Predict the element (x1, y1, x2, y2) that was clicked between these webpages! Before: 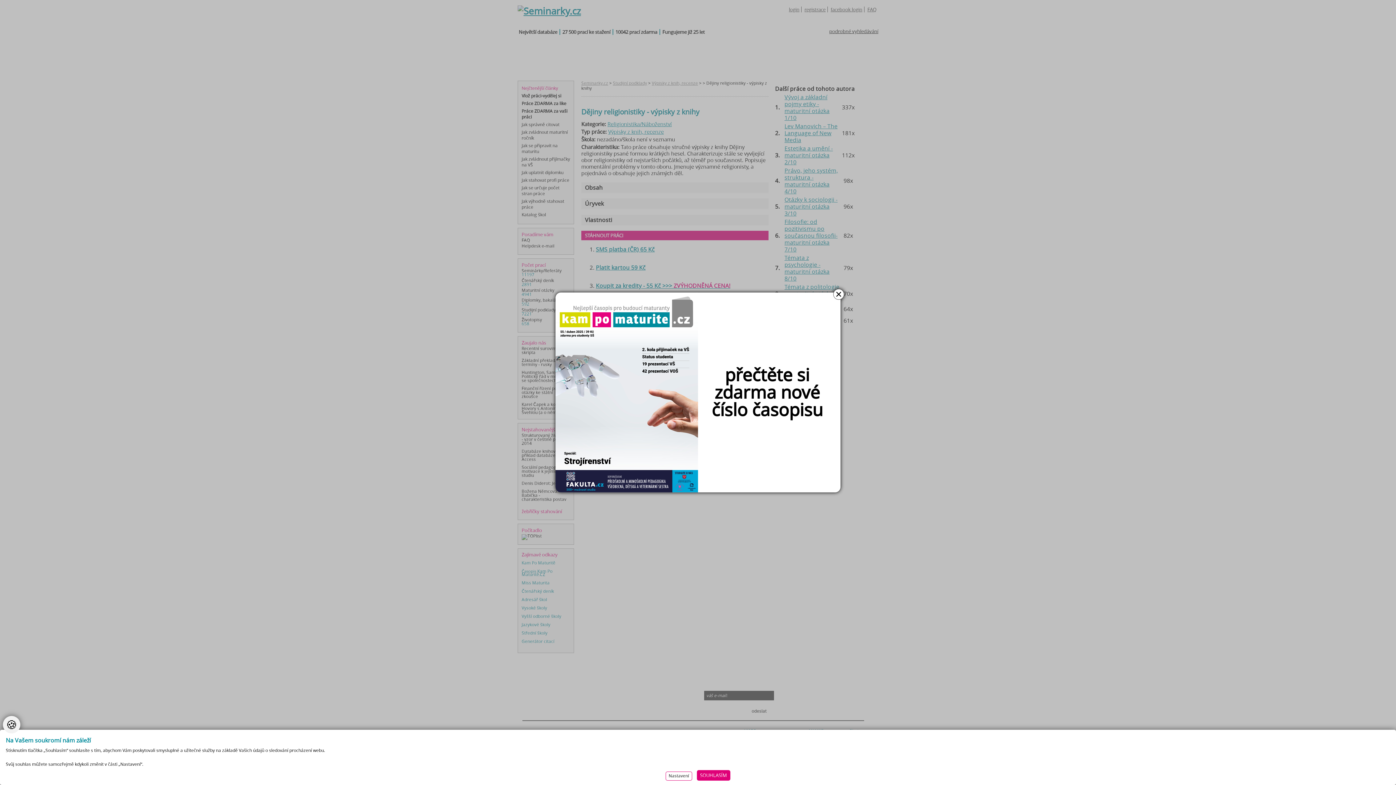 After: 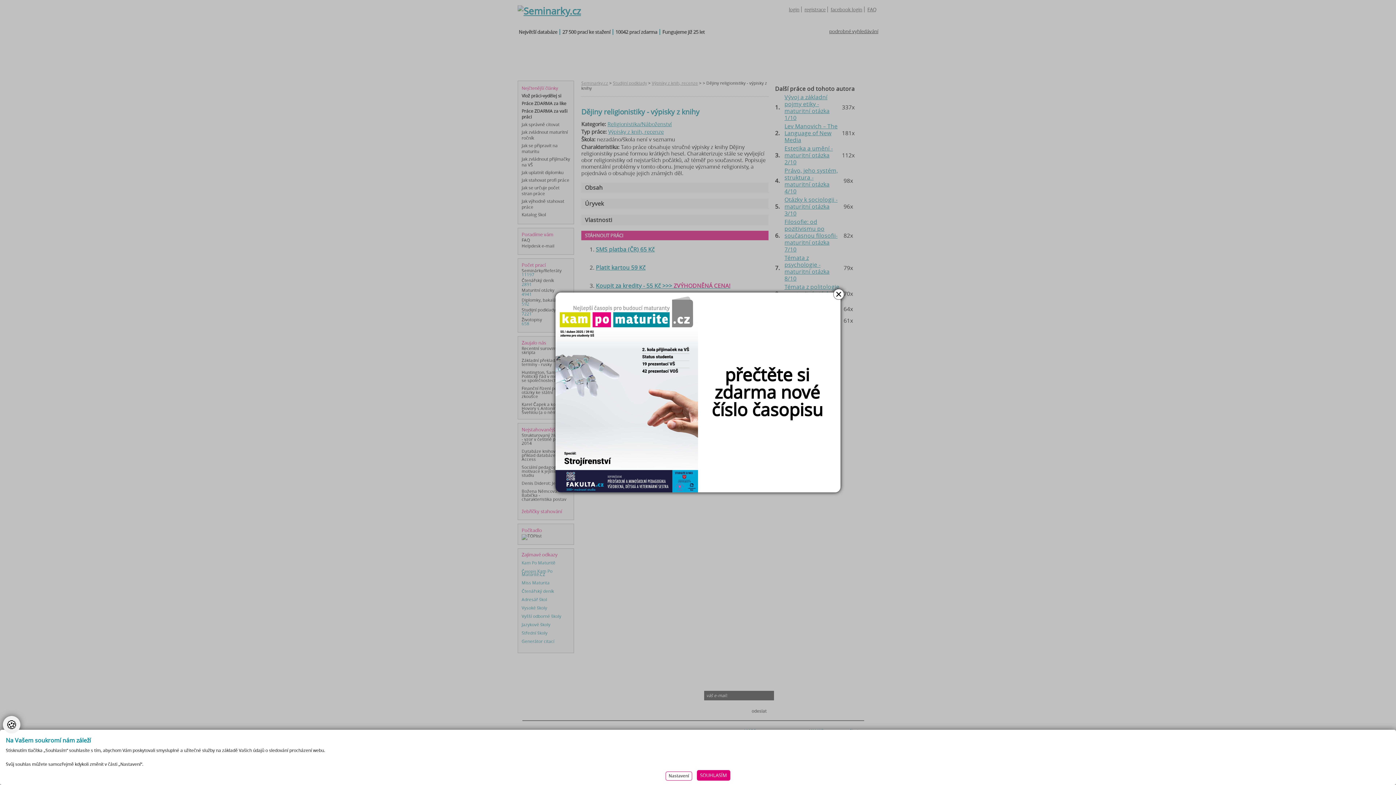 Action: bbox: (555, 292, 840, 492)